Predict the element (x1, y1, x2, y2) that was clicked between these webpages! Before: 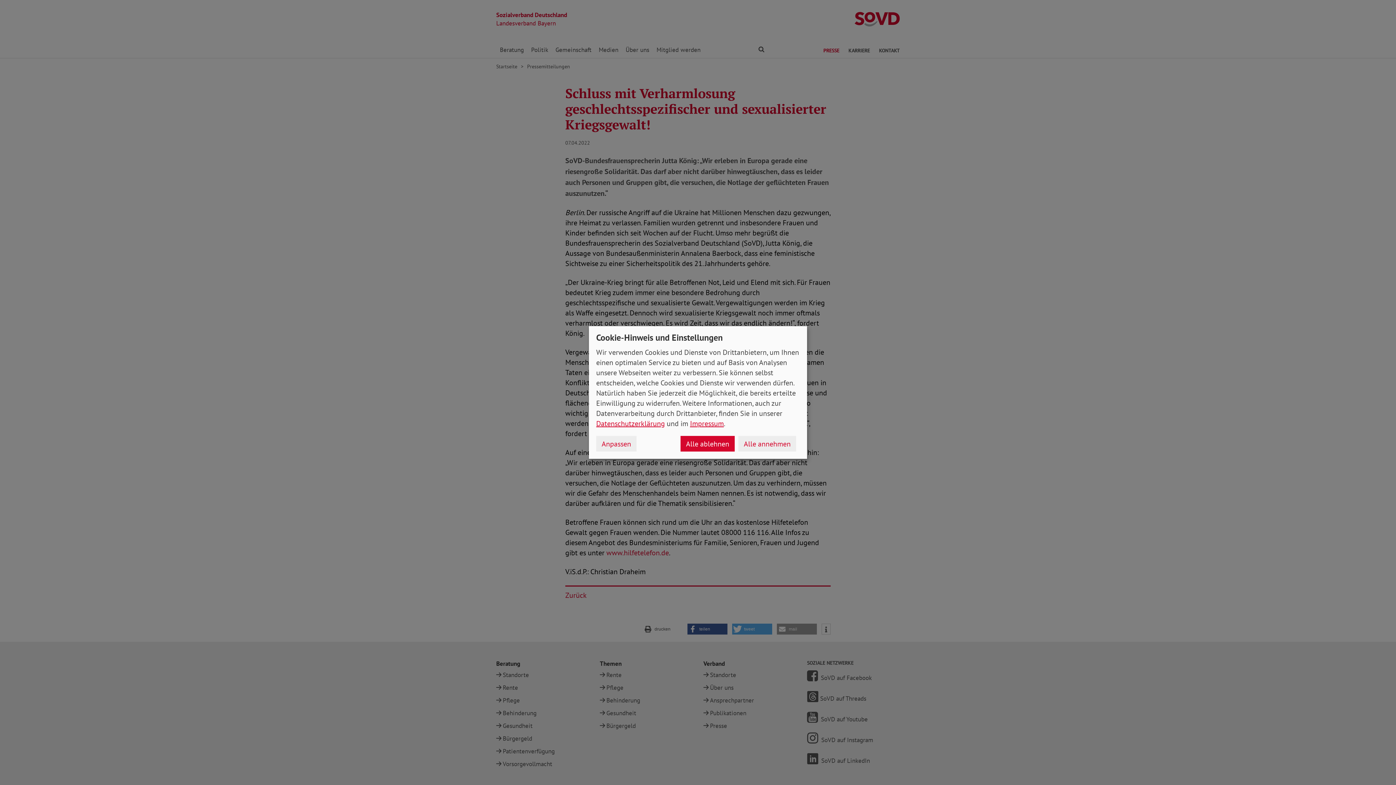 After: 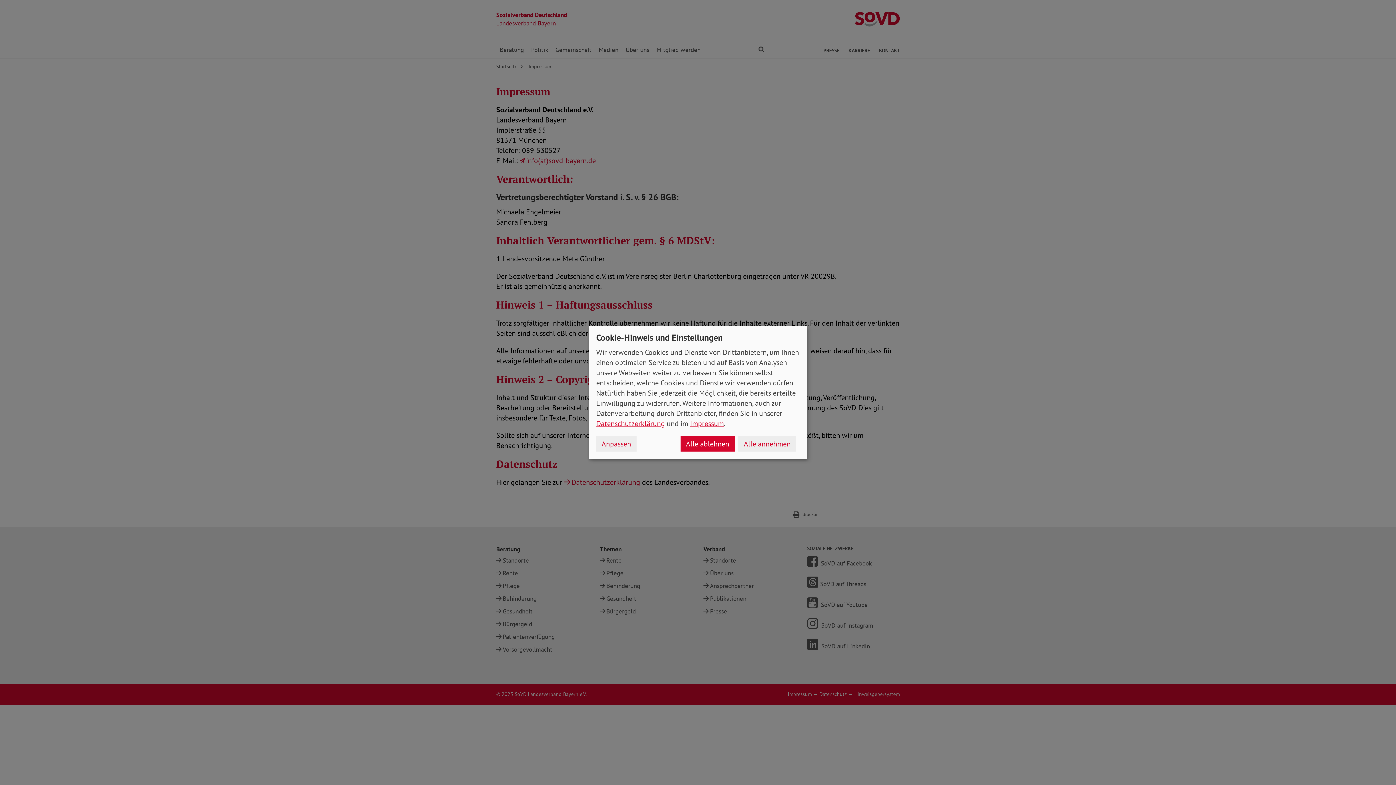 Action: label: Impressum bbox: (690, 419, 724, 428)